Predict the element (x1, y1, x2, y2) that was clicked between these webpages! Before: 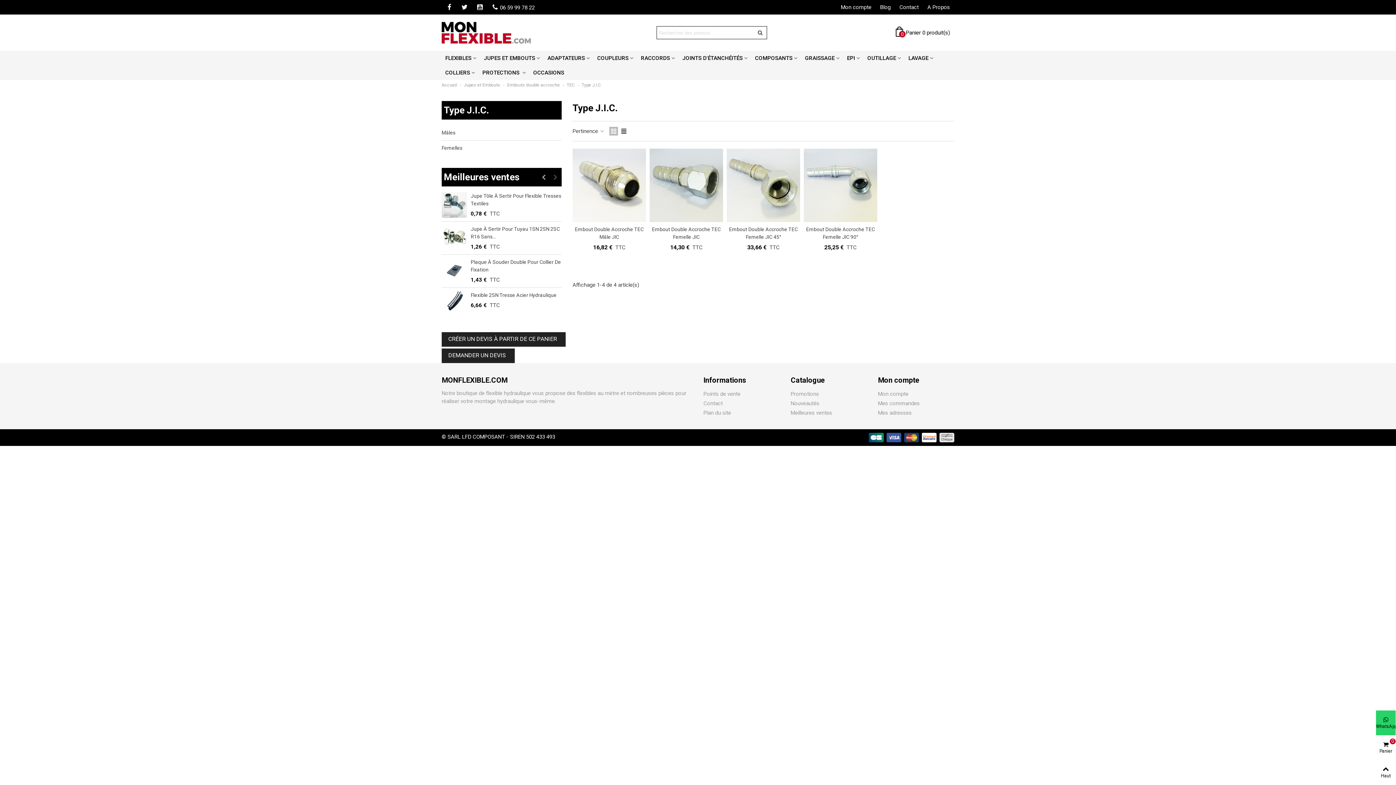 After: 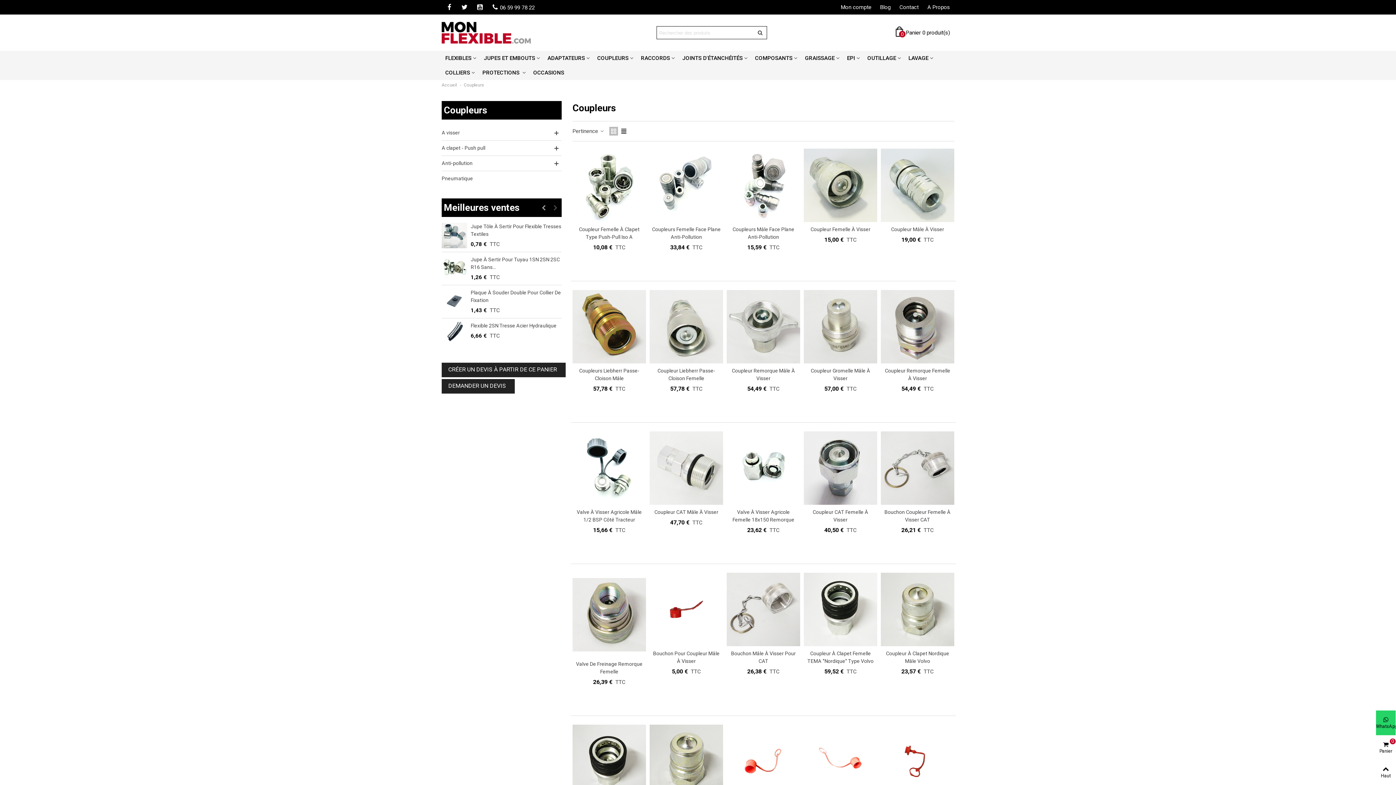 Action: label: COUPLEURS bbox: (593, 50, 637, 65)